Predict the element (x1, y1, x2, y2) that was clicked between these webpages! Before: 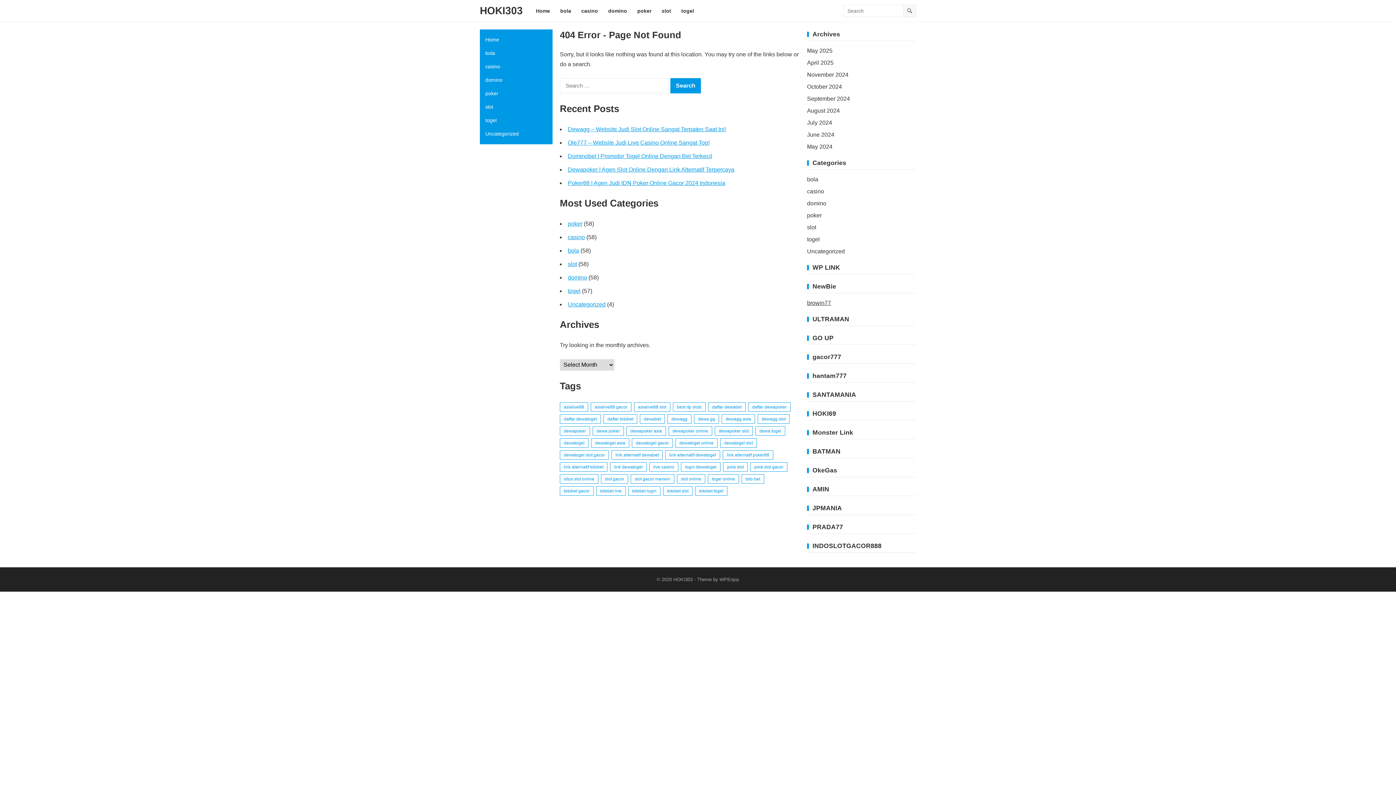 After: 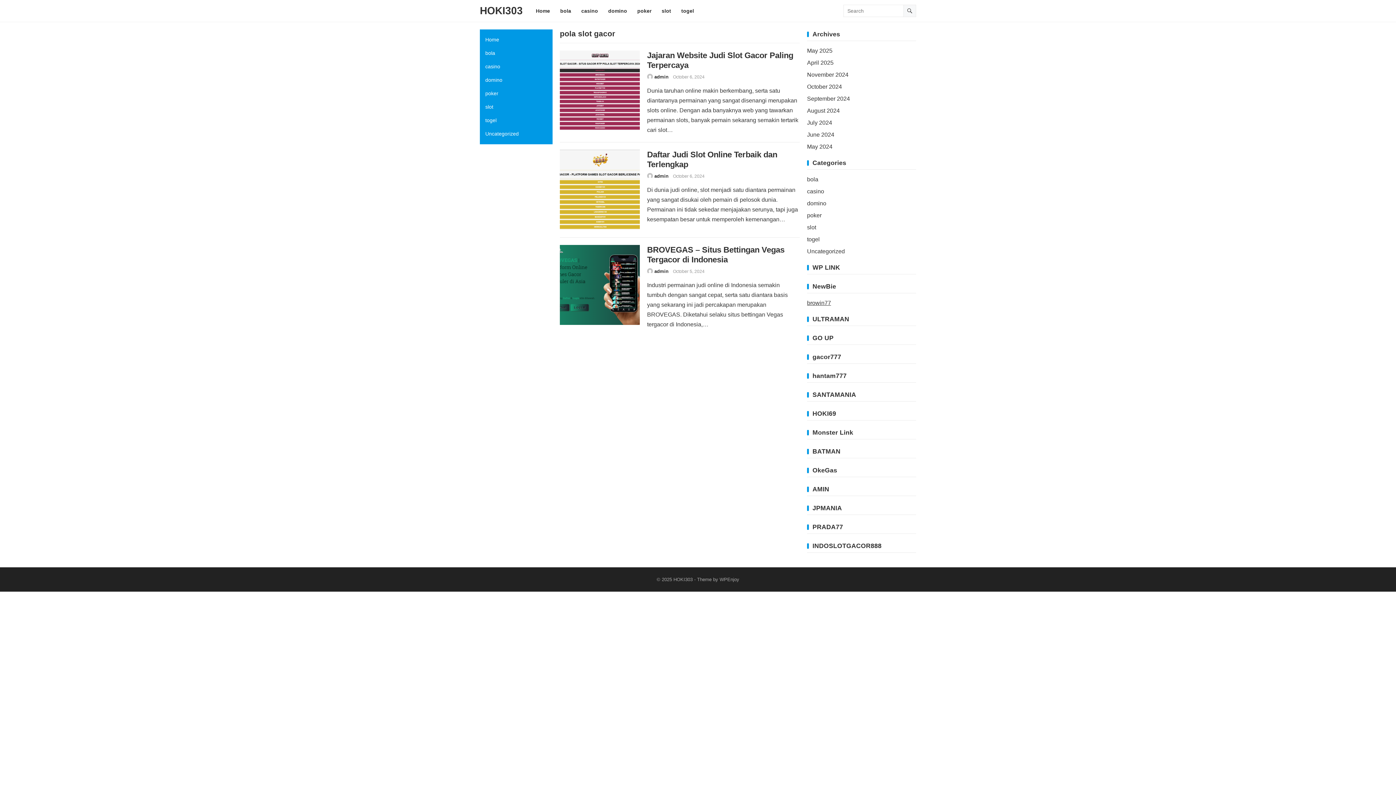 Action: bbox: (750, 462, 787, 472) label: pola slot gacor (3 items)